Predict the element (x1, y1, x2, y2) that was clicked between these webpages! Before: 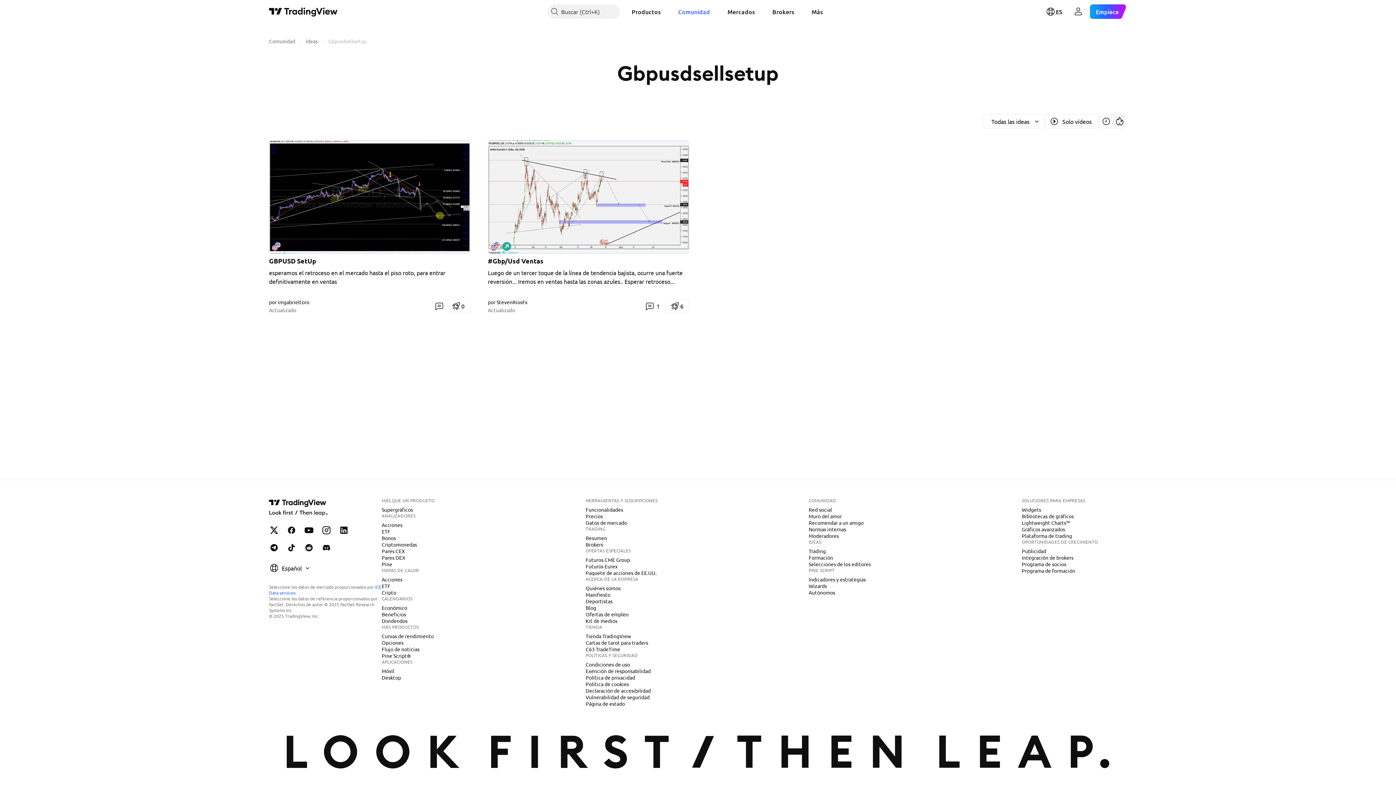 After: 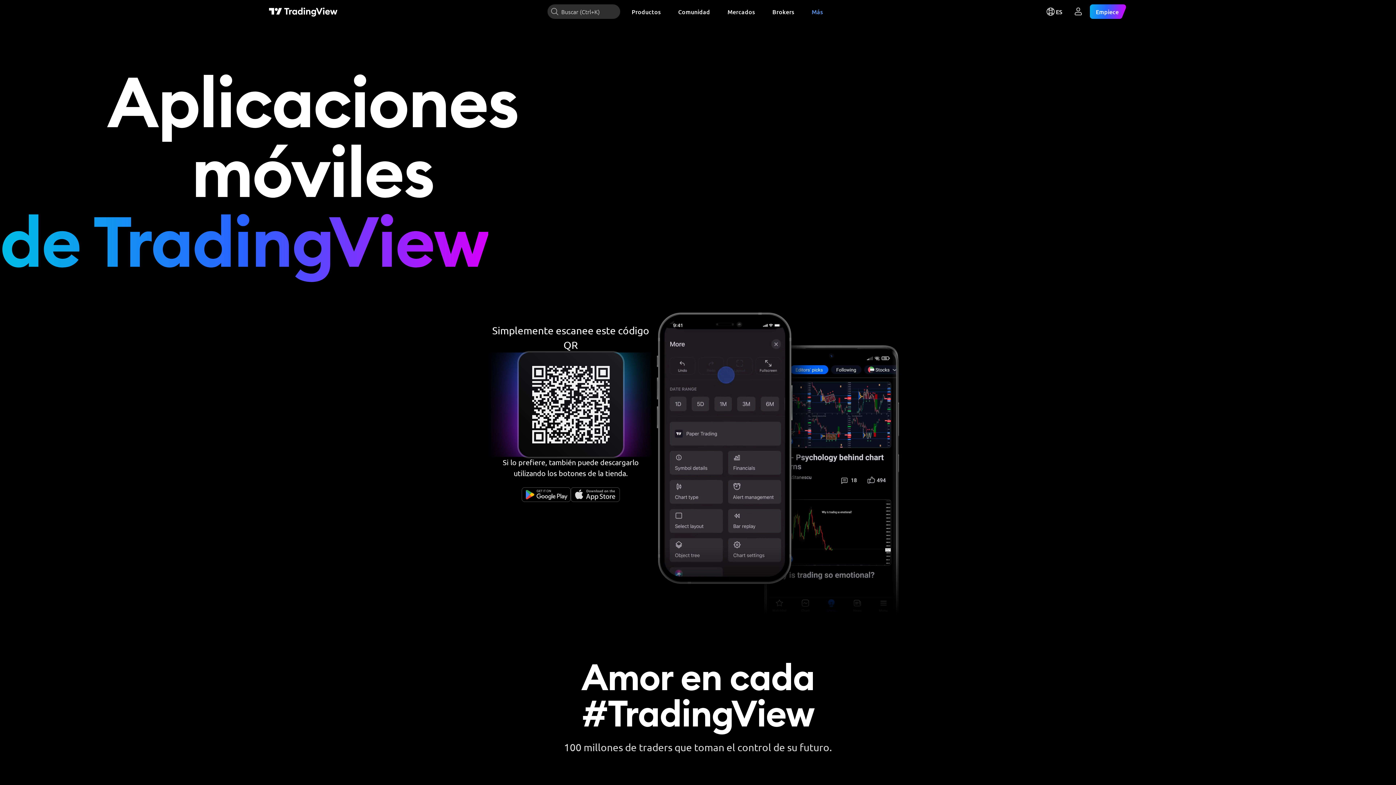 Action: bbox: (378, 667, 397, 675) label: Móvil